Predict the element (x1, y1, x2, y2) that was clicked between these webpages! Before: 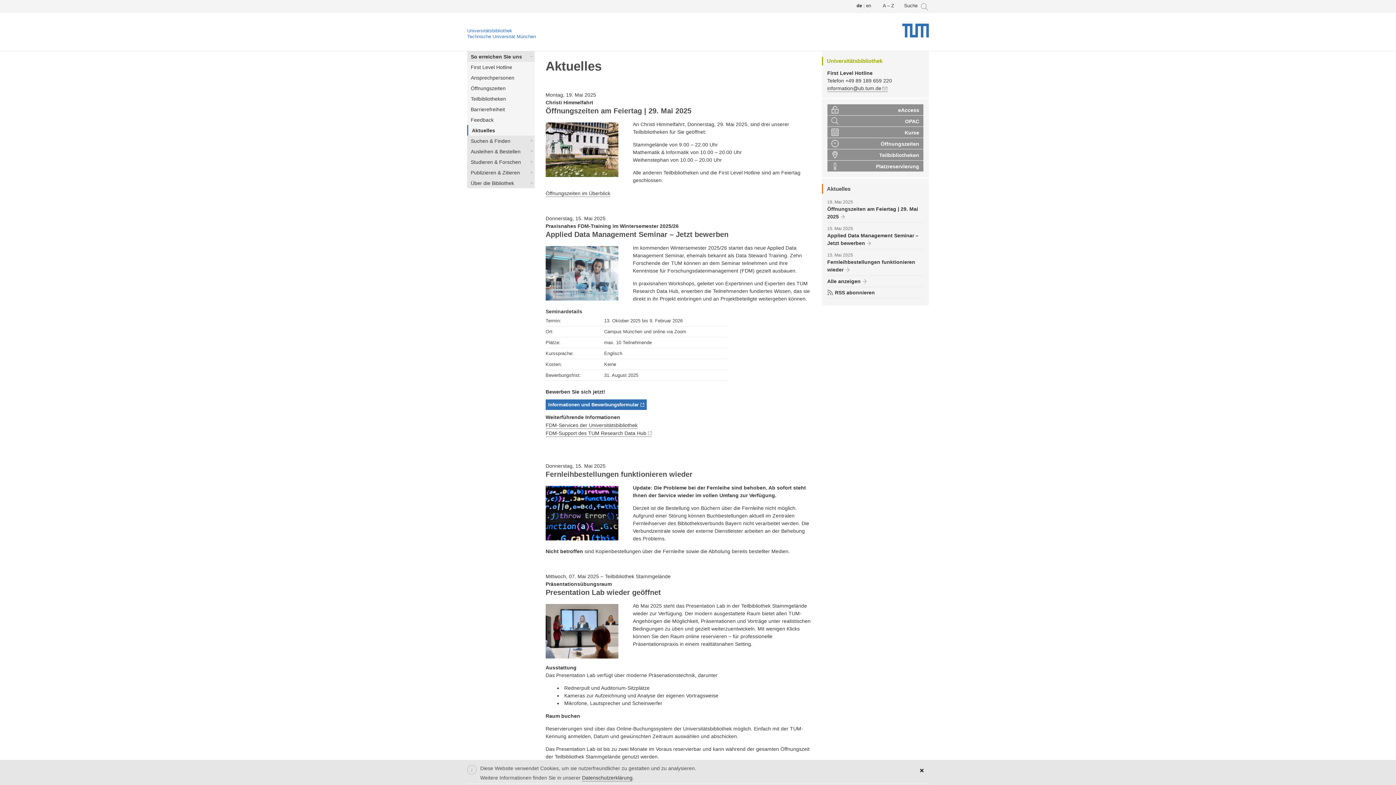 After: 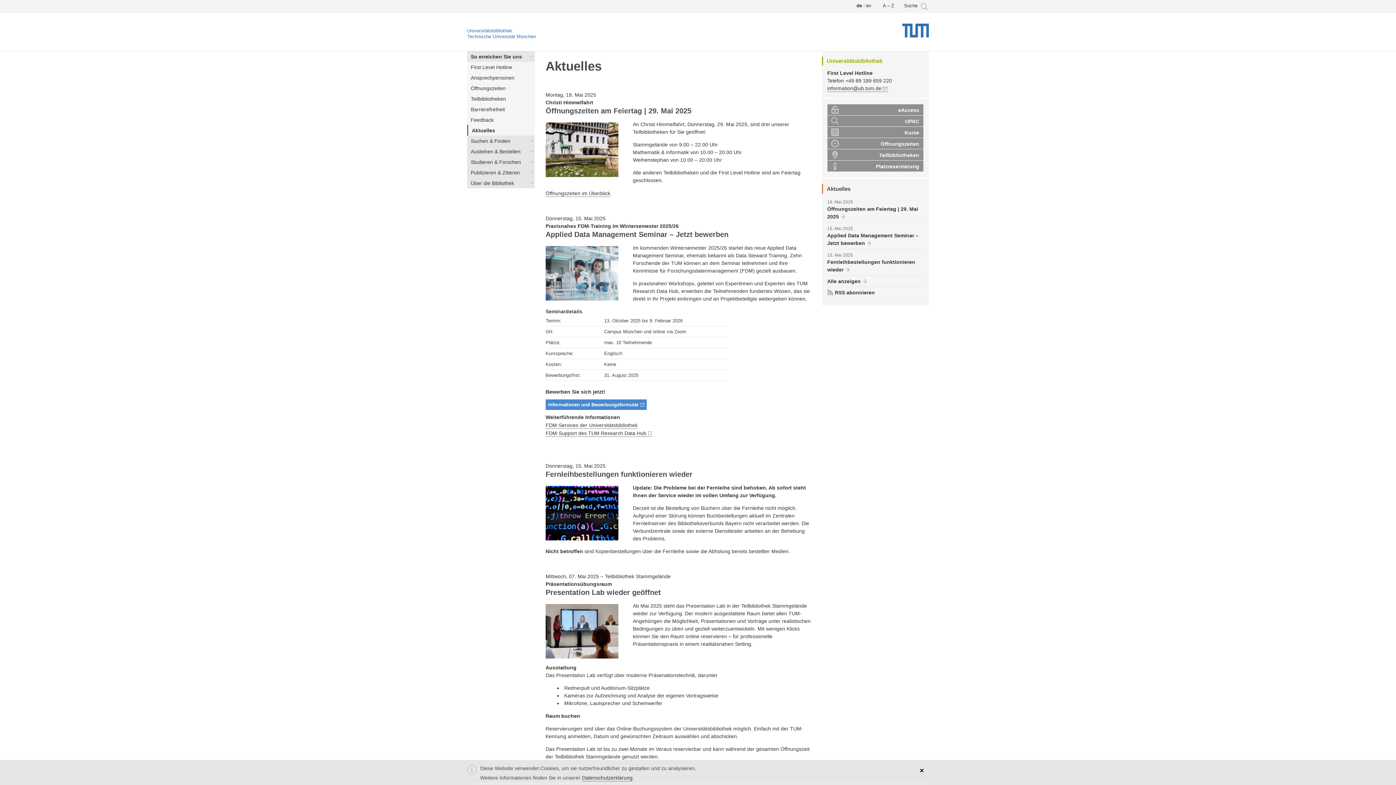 Action: bbox: (545, 399, 646, 410) label: Informationen und Bewerbungsformular
(link is external)